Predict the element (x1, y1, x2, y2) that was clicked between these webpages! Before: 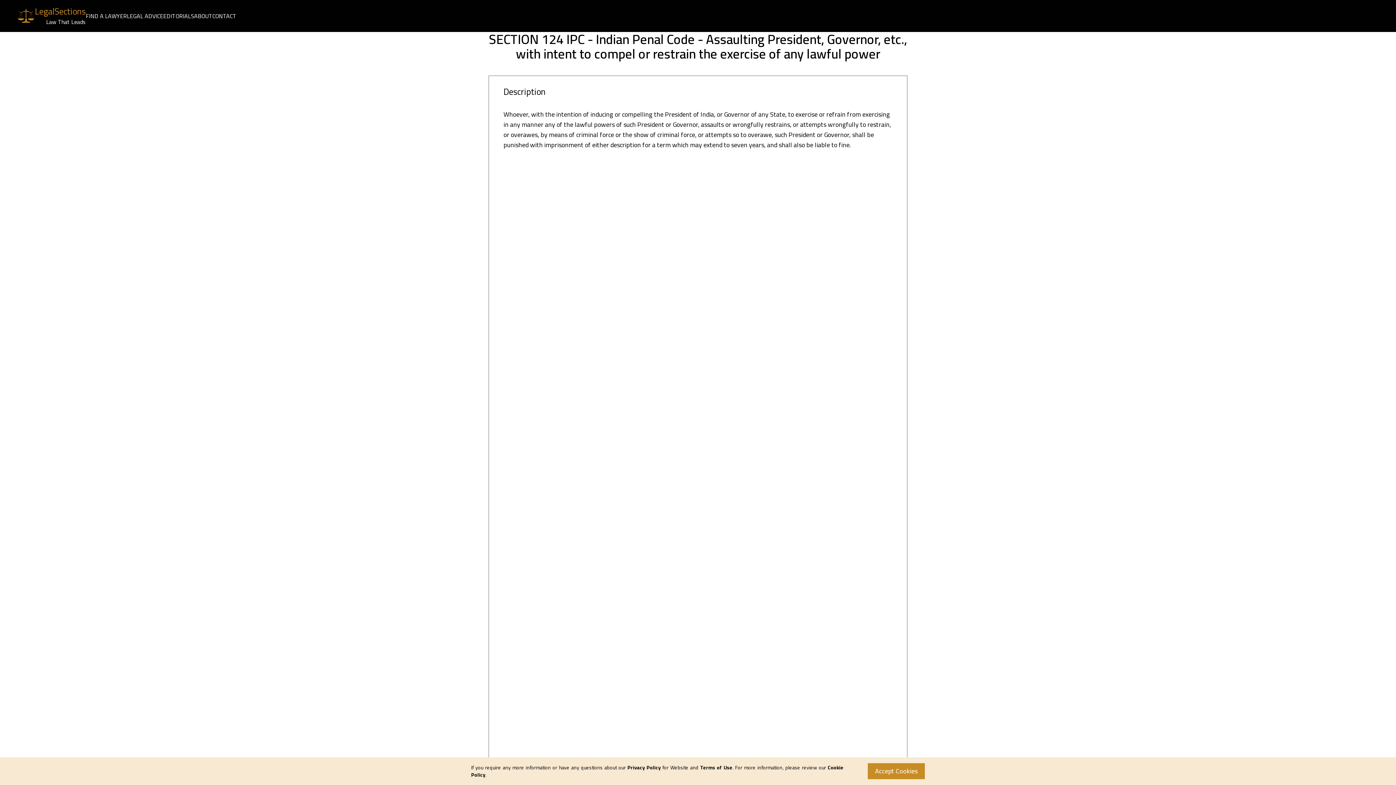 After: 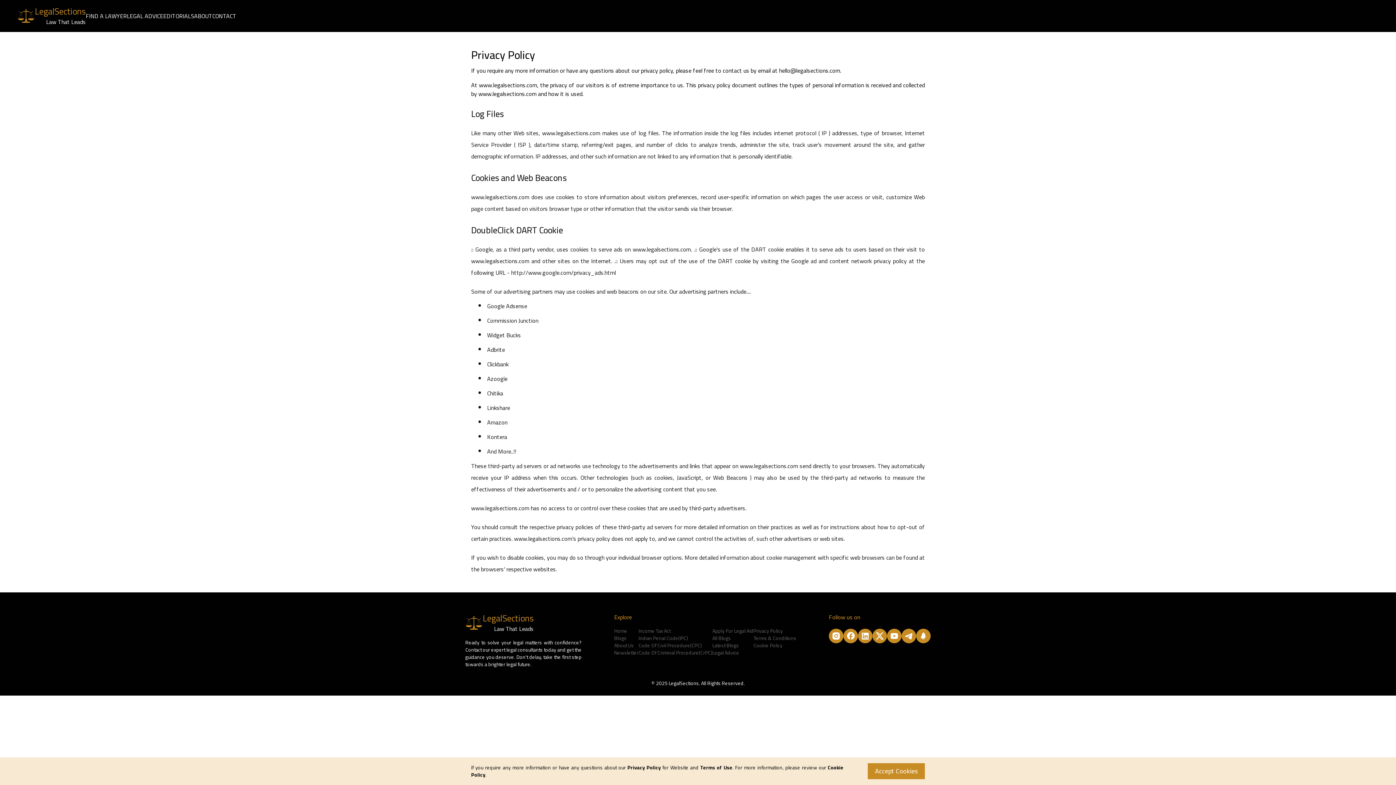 Action: label: Privacy Policy bbox: (627, 763, 660, 772)